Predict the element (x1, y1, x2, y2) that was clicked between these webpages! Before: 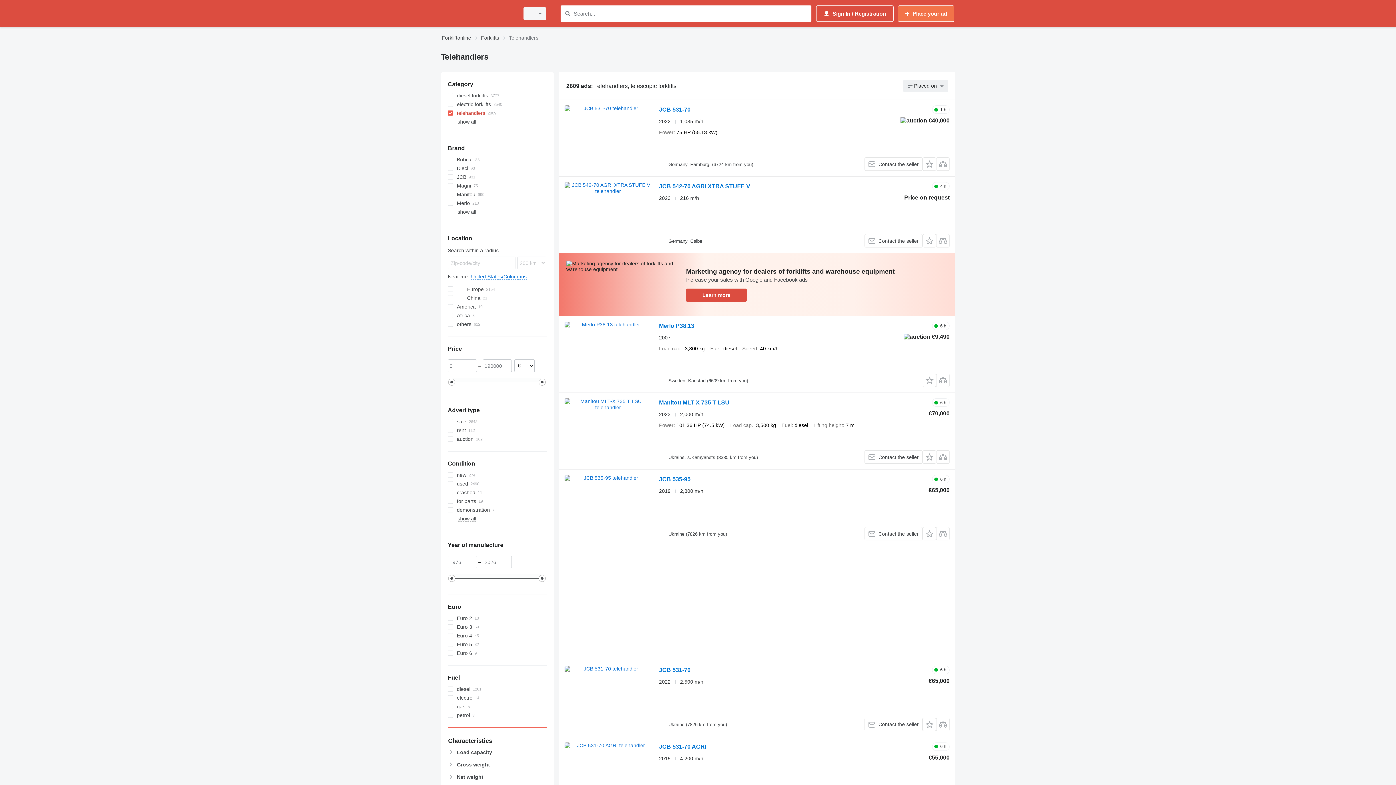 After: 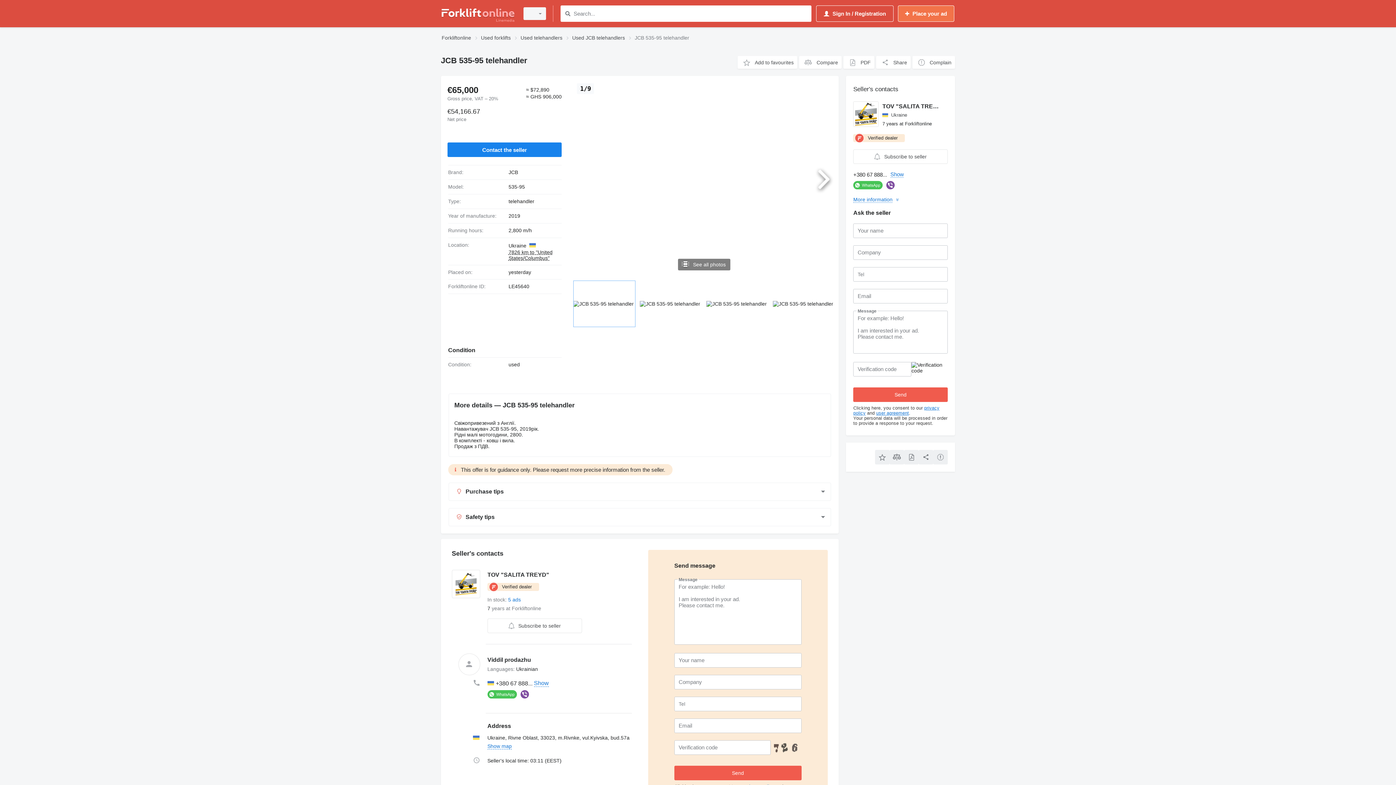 Action: bbox: (564, 475, 651, 540)